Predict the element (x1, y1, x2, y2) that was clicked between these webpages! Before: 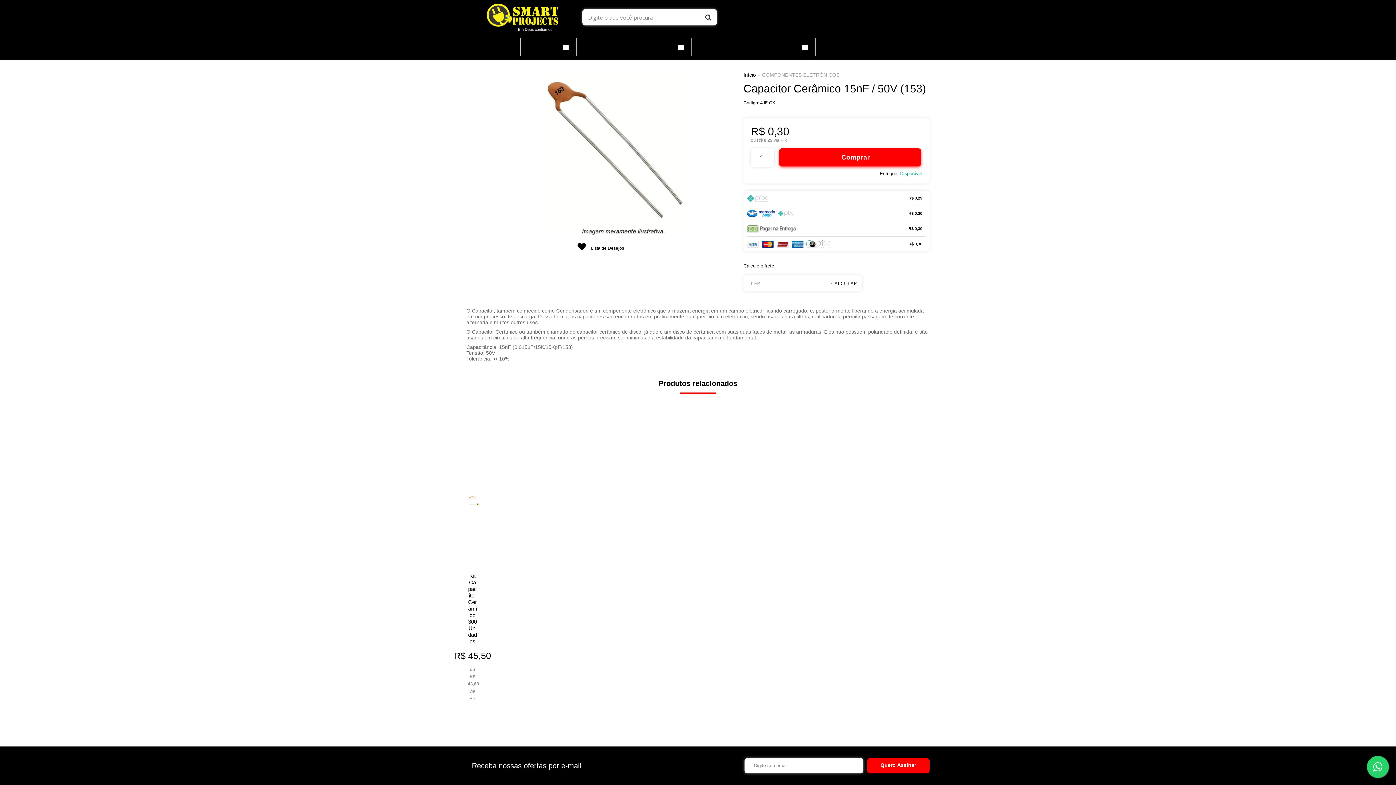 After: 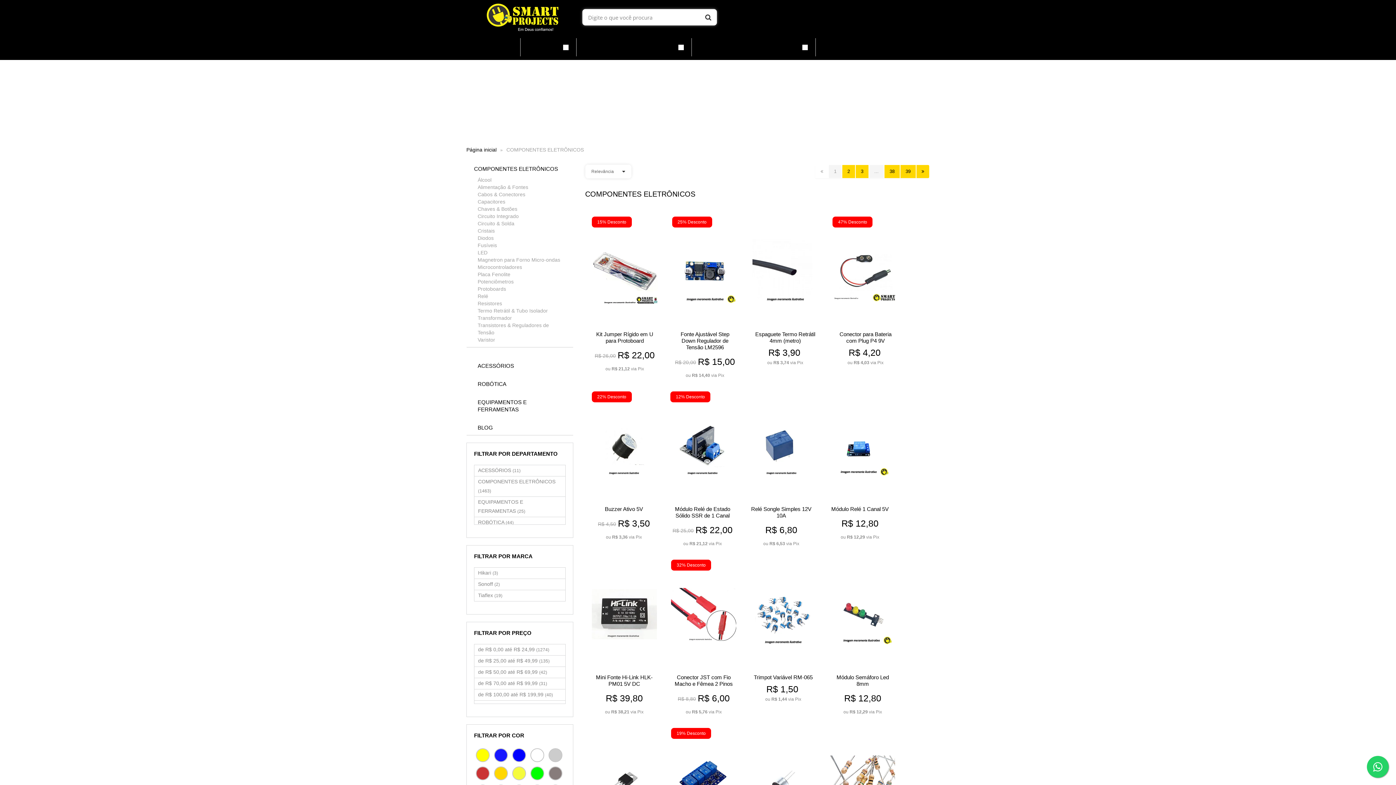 Action: label: COMPONENTES ELETRÔNICOS  bbox: (584, 38, 684, 56)